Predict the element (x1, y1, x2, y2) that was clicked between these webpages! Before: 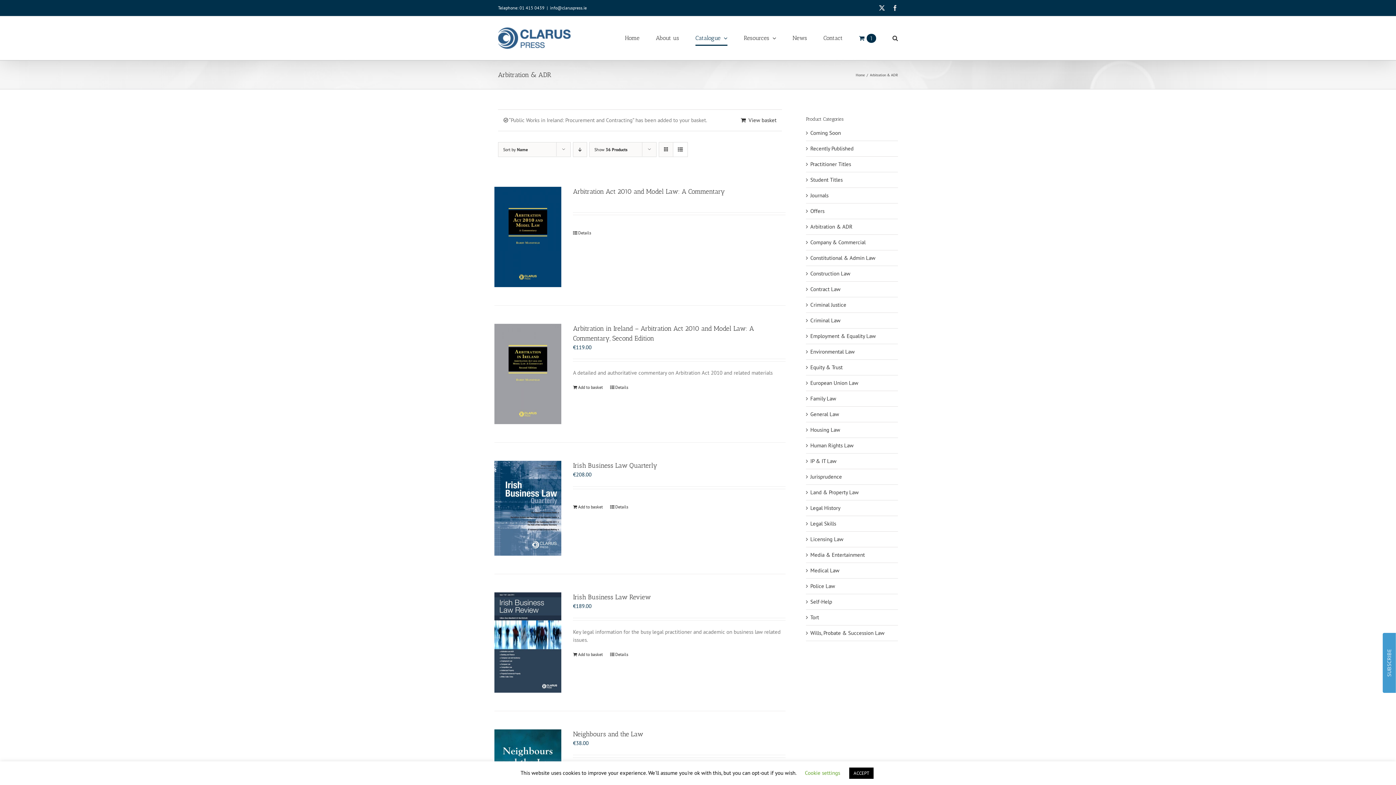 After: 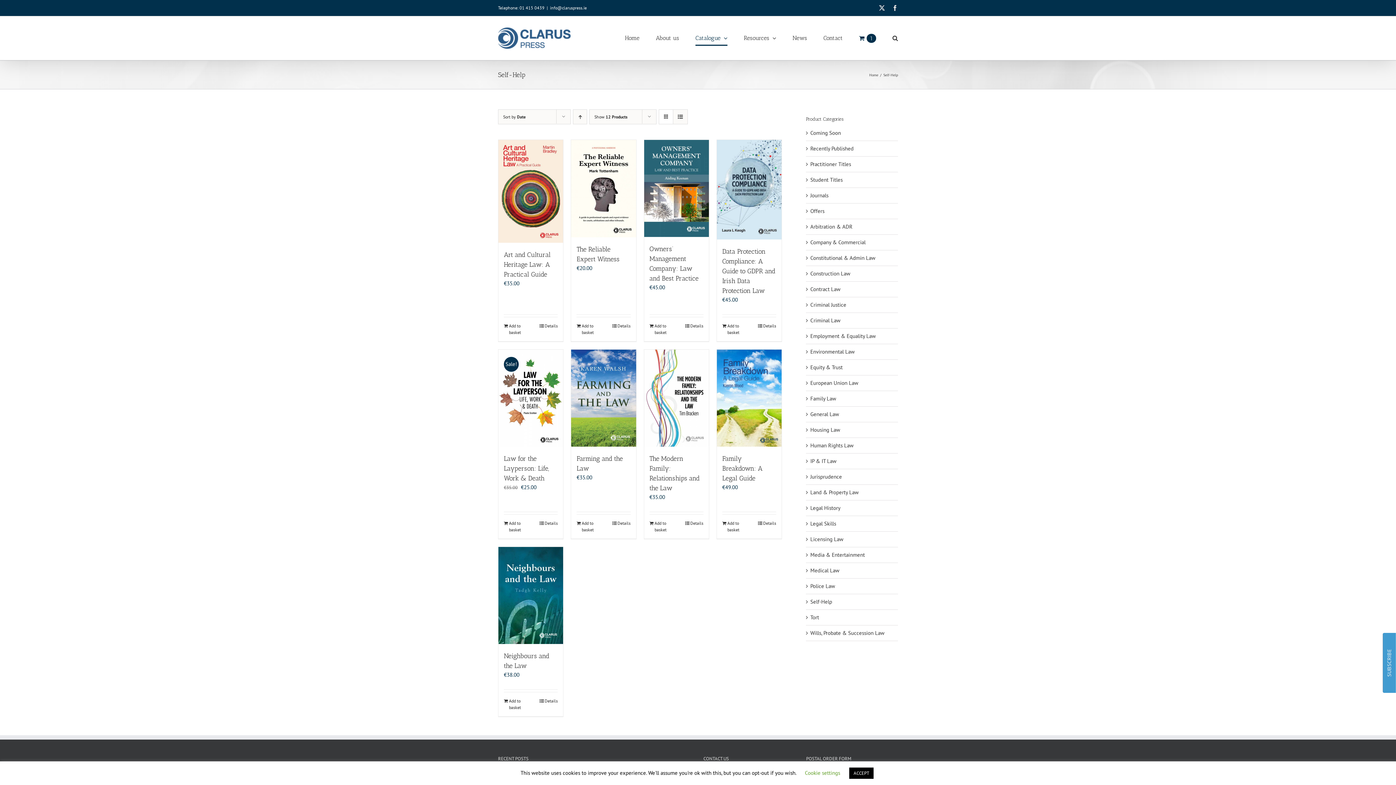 Action: bbox: (810, 598, 832, 605) label: Self-Help